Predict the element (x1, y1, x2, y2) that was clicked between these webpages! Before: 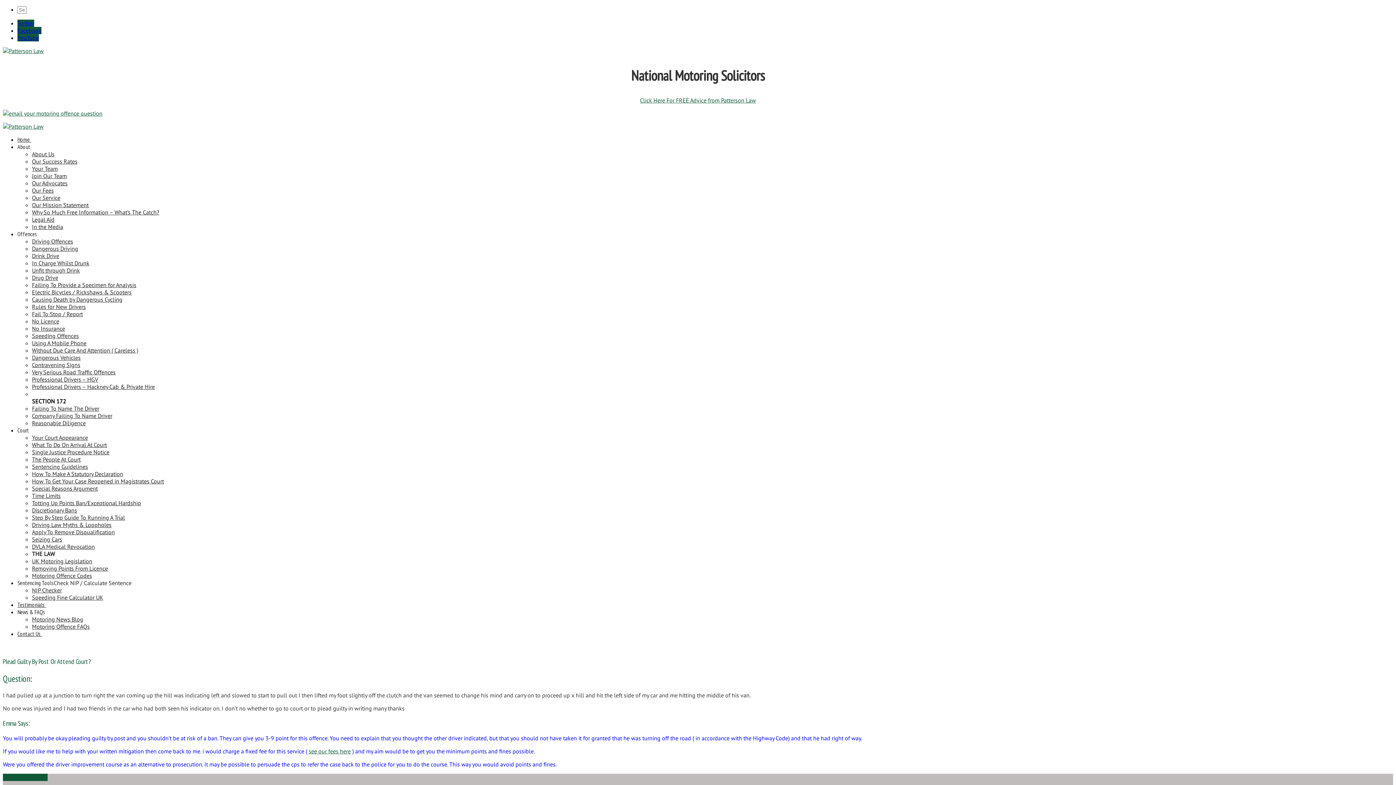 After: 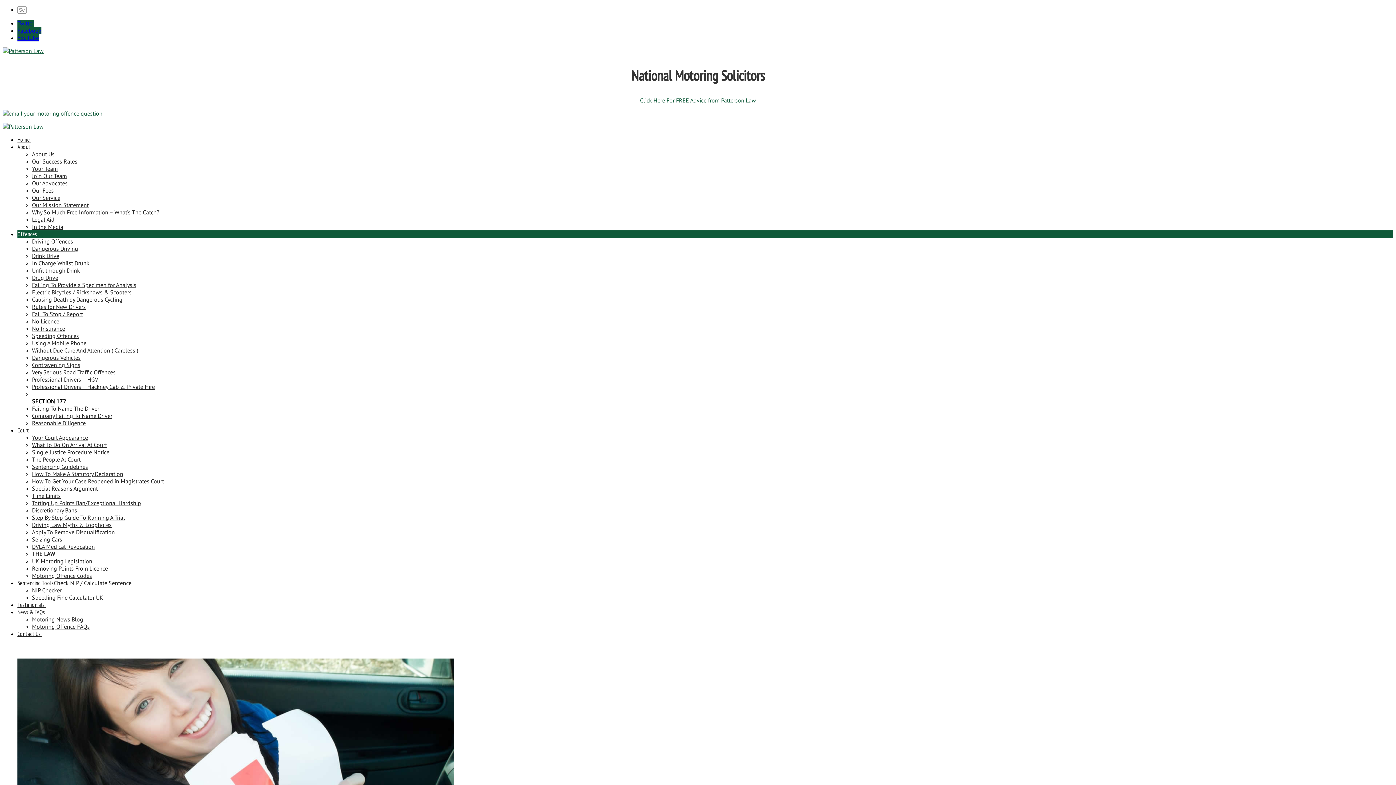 Action: bbox: (32, 303, 85, 310) label: Rules for New Drivers